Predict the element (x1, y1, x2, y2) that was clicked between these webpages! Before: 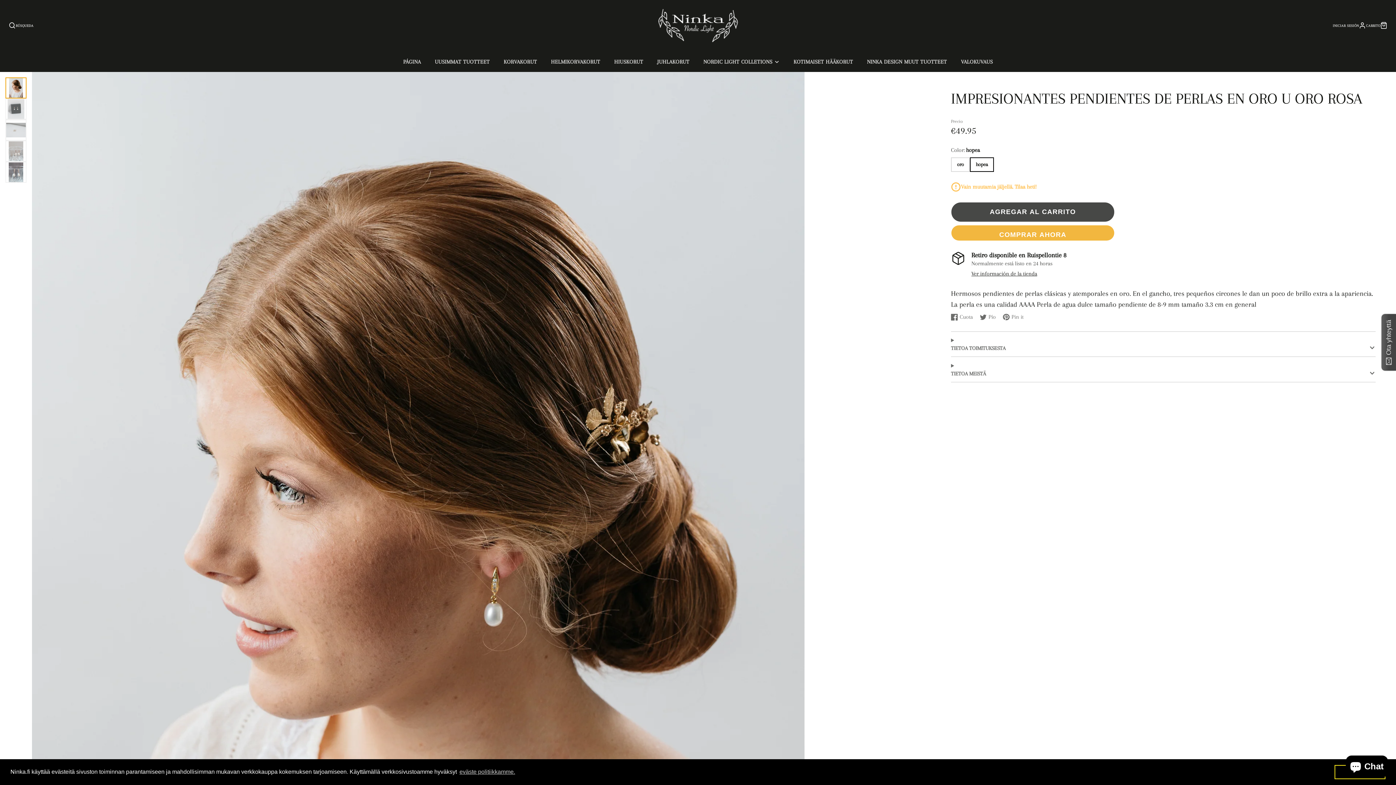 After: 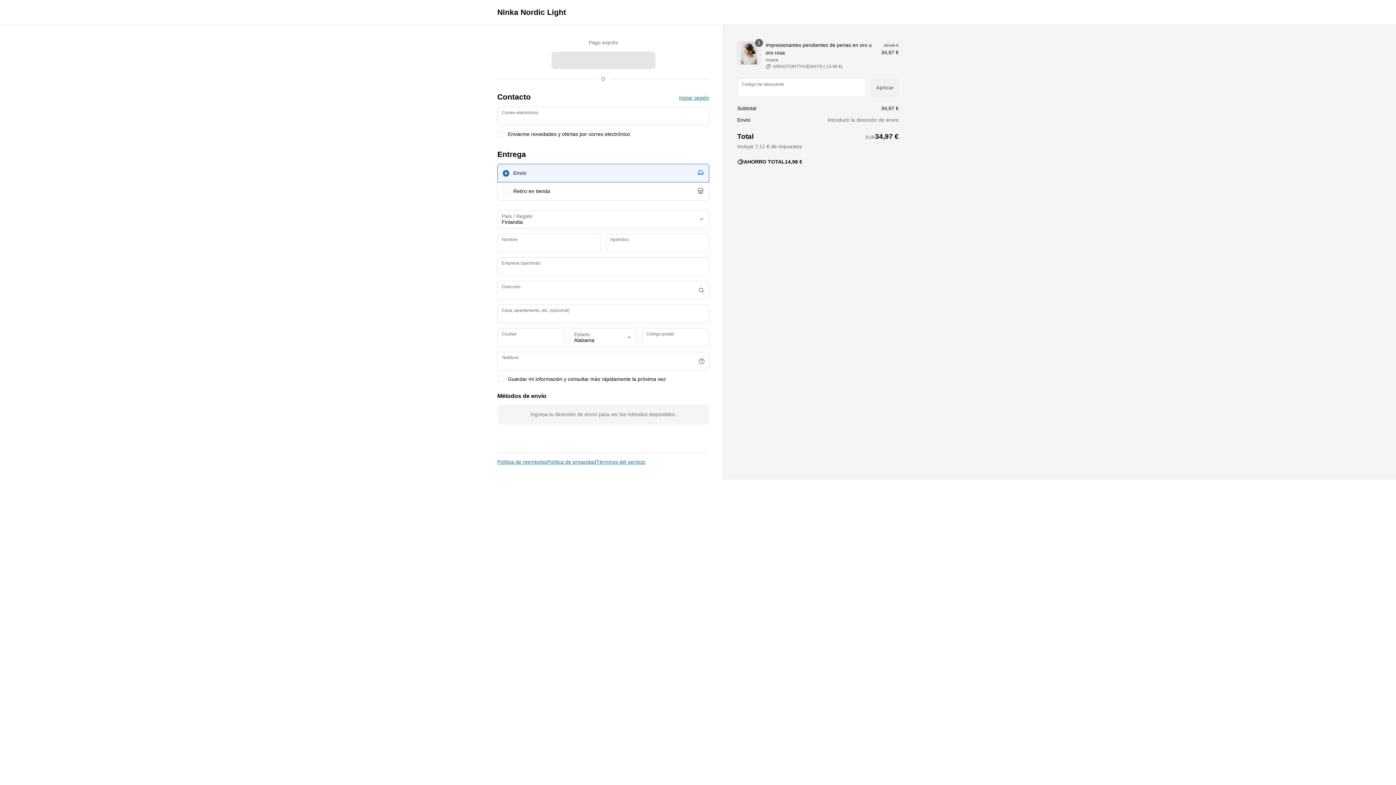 Action: bbox: (951, 224, 1114, 240) label: COMPRAR AHORA